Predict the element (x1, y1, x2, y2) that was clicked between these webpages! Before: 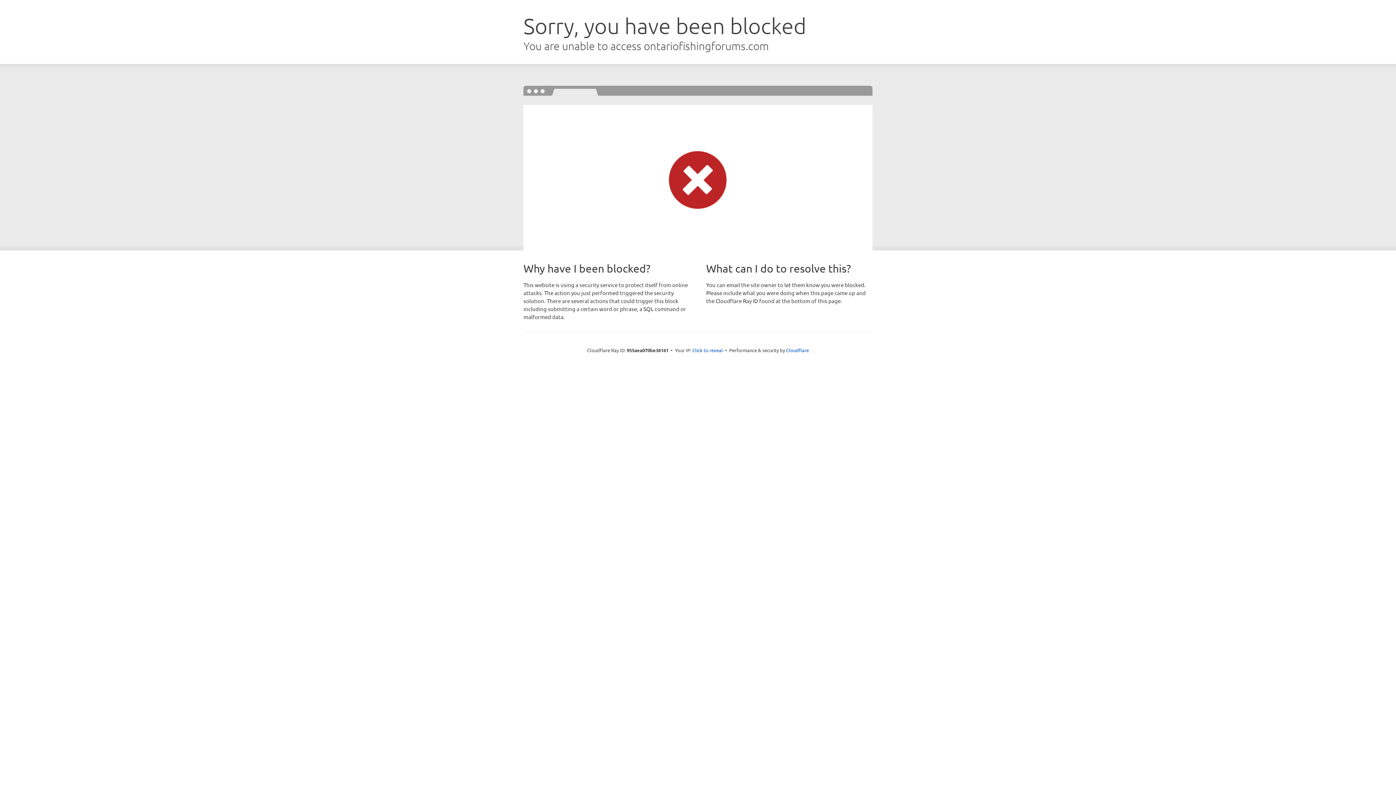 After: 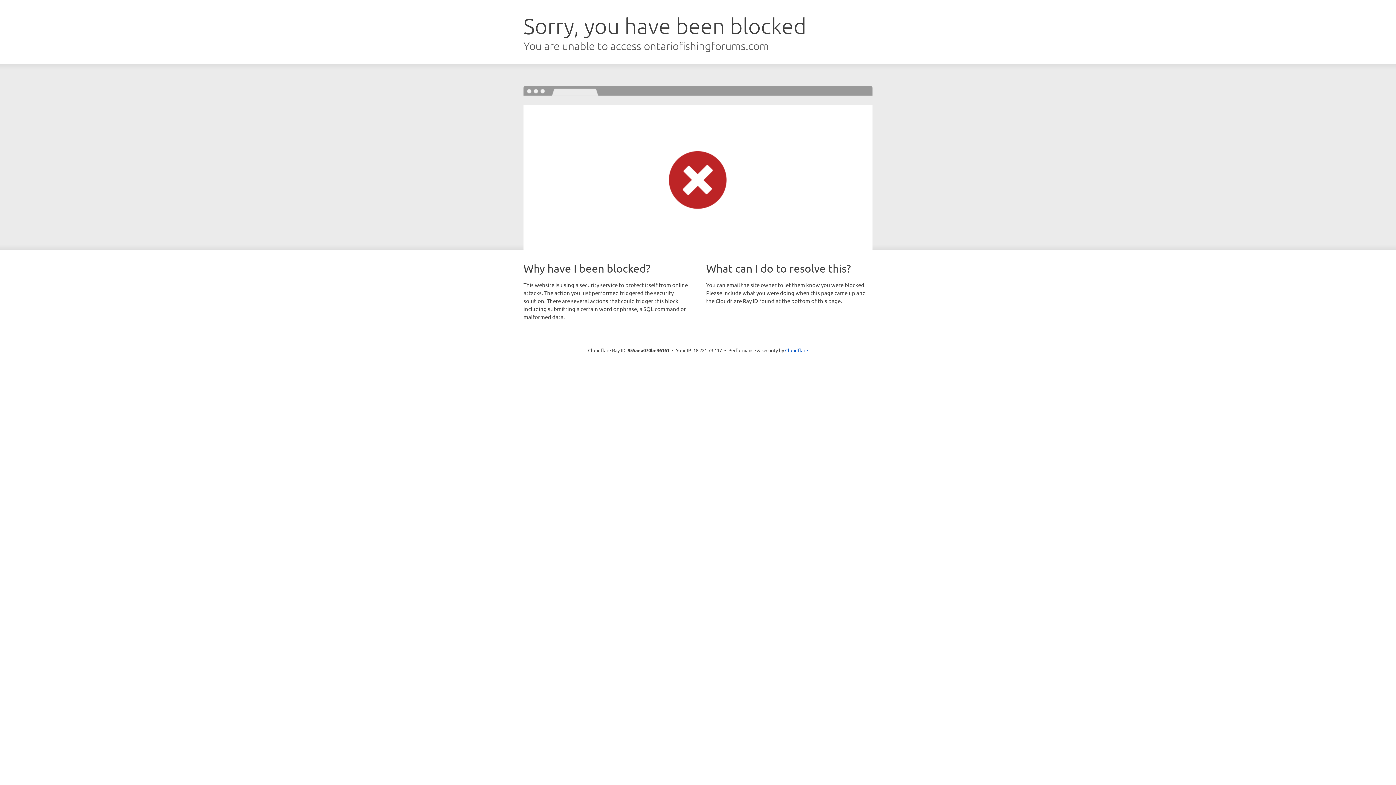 Action: label: Click to reveal bbox: (692, 346, 723, 353)